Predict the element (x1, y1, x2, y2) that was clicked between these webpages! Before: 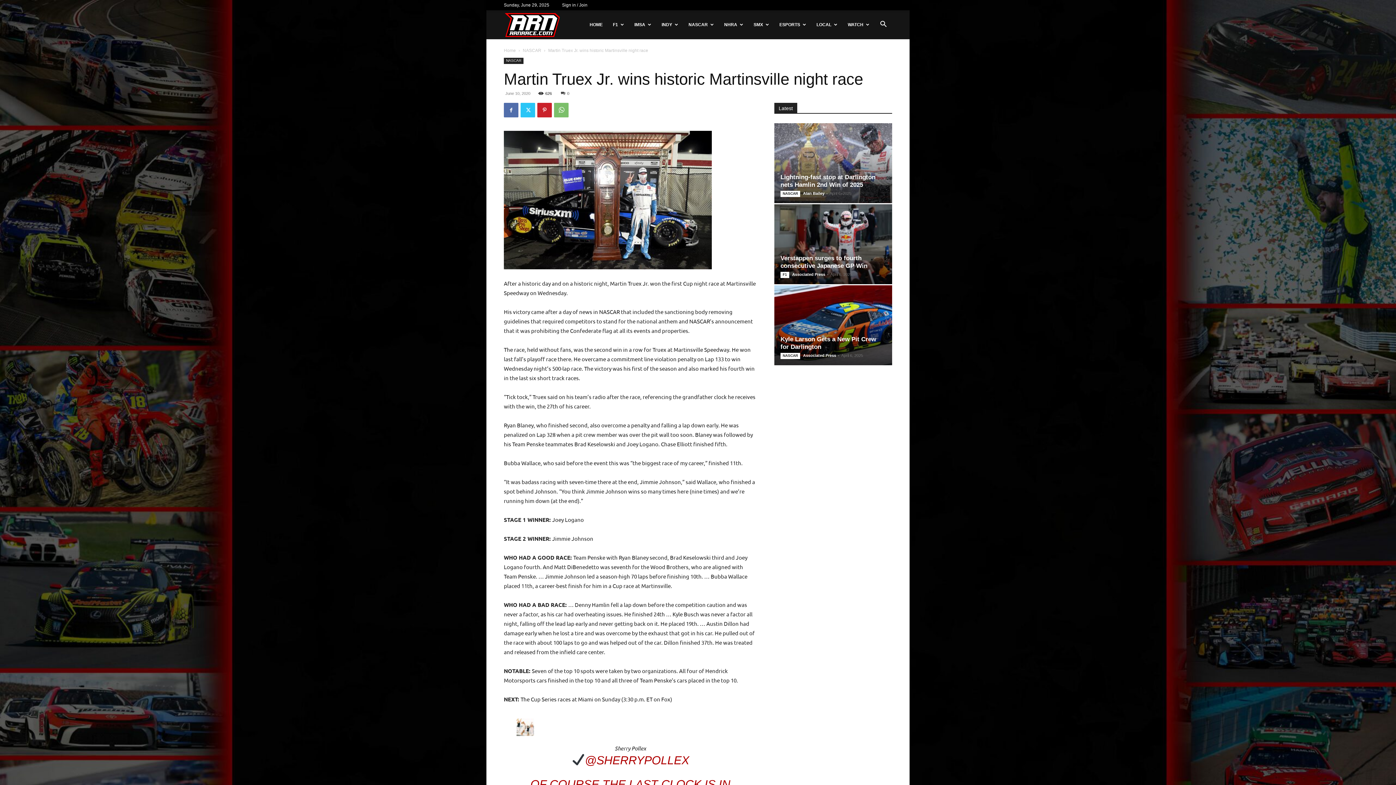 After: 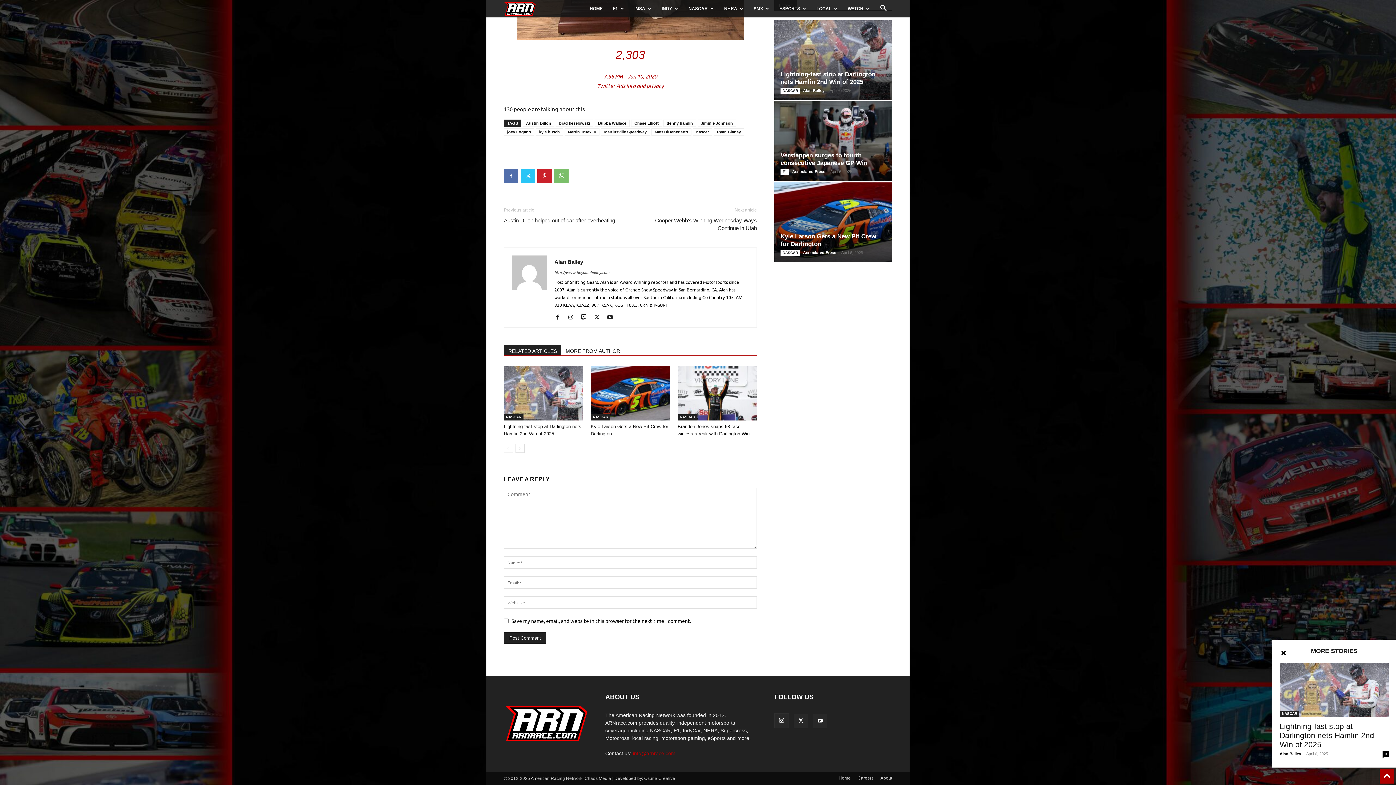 Action: label: 0 bbox: (561, 91, 569, 95)